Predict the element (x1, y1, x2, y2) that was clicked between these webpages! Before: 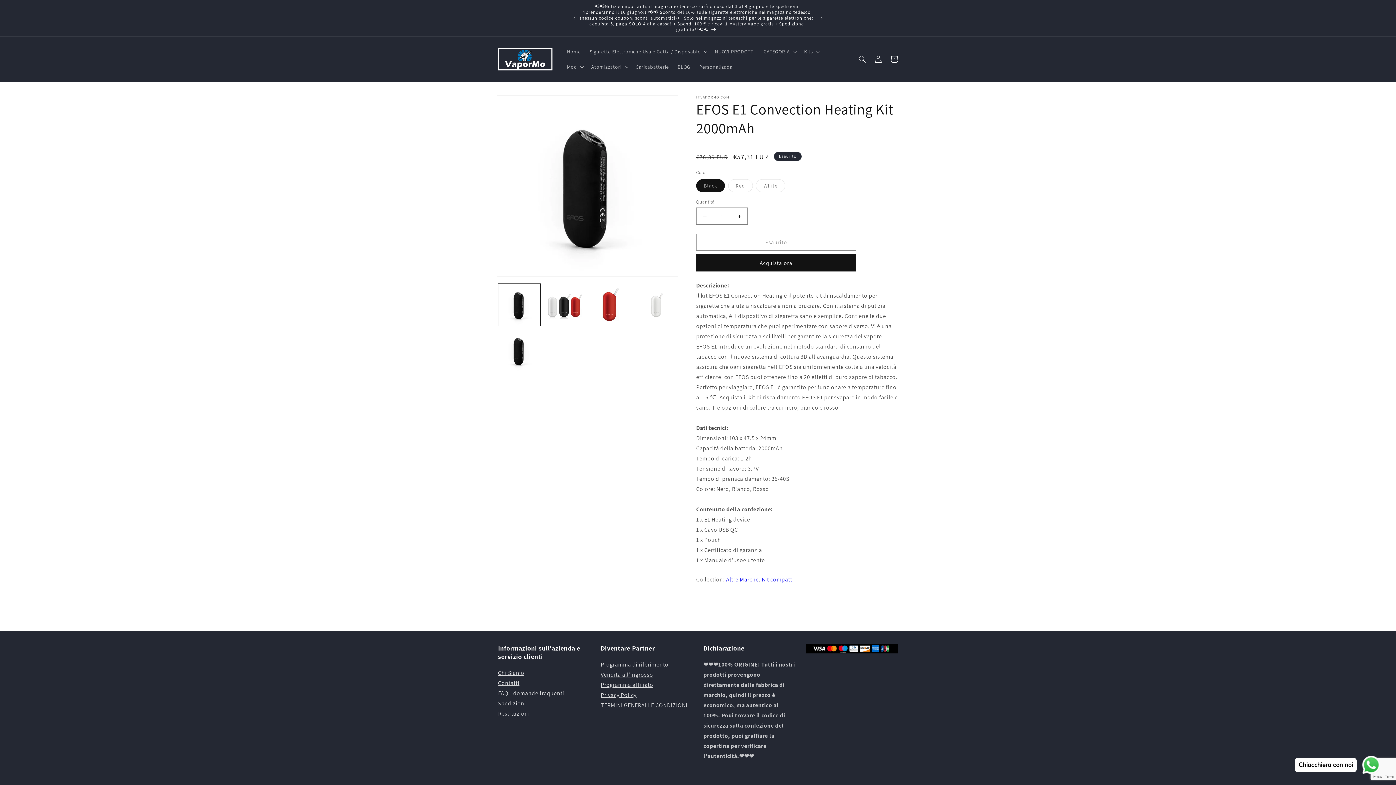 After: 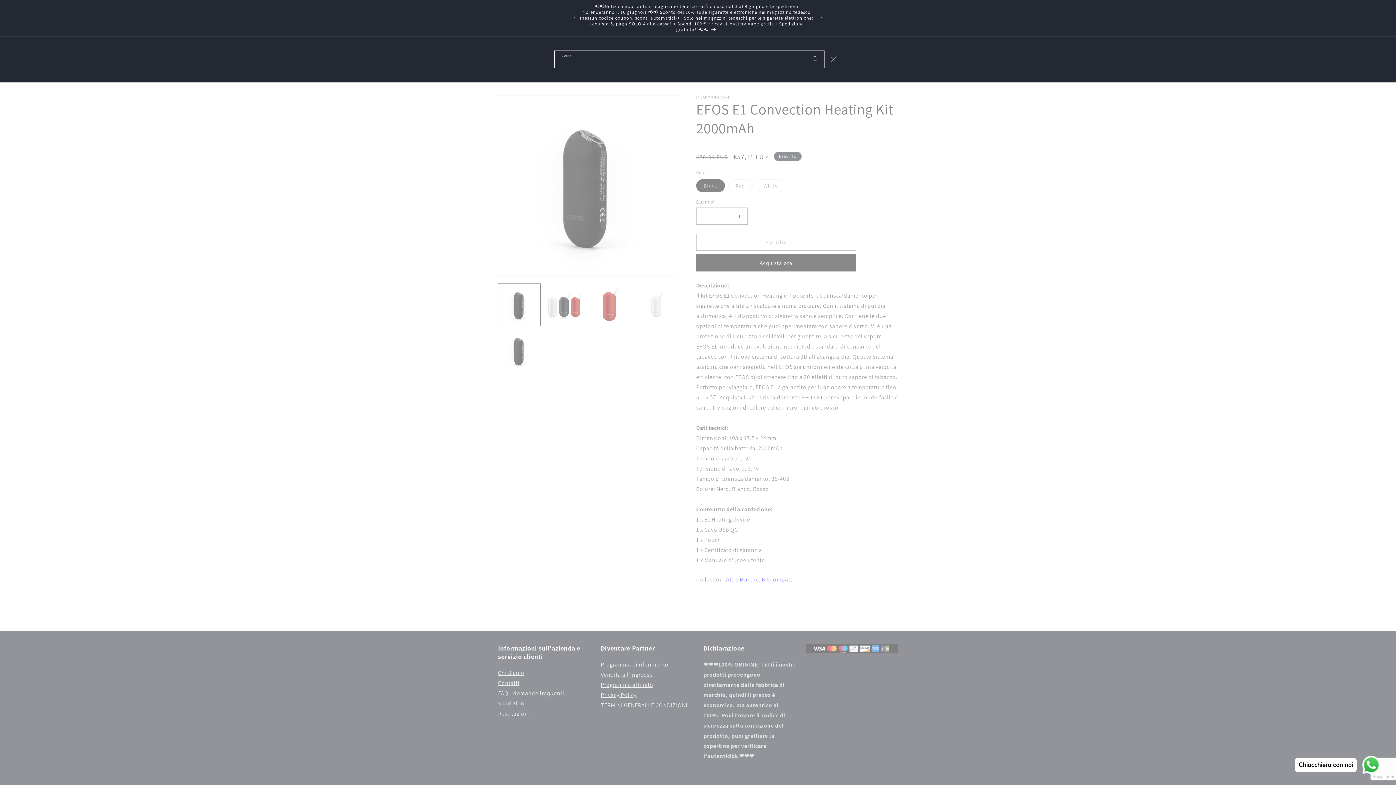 Action: bbox: (854, 51, 870, 67) label: Cerca